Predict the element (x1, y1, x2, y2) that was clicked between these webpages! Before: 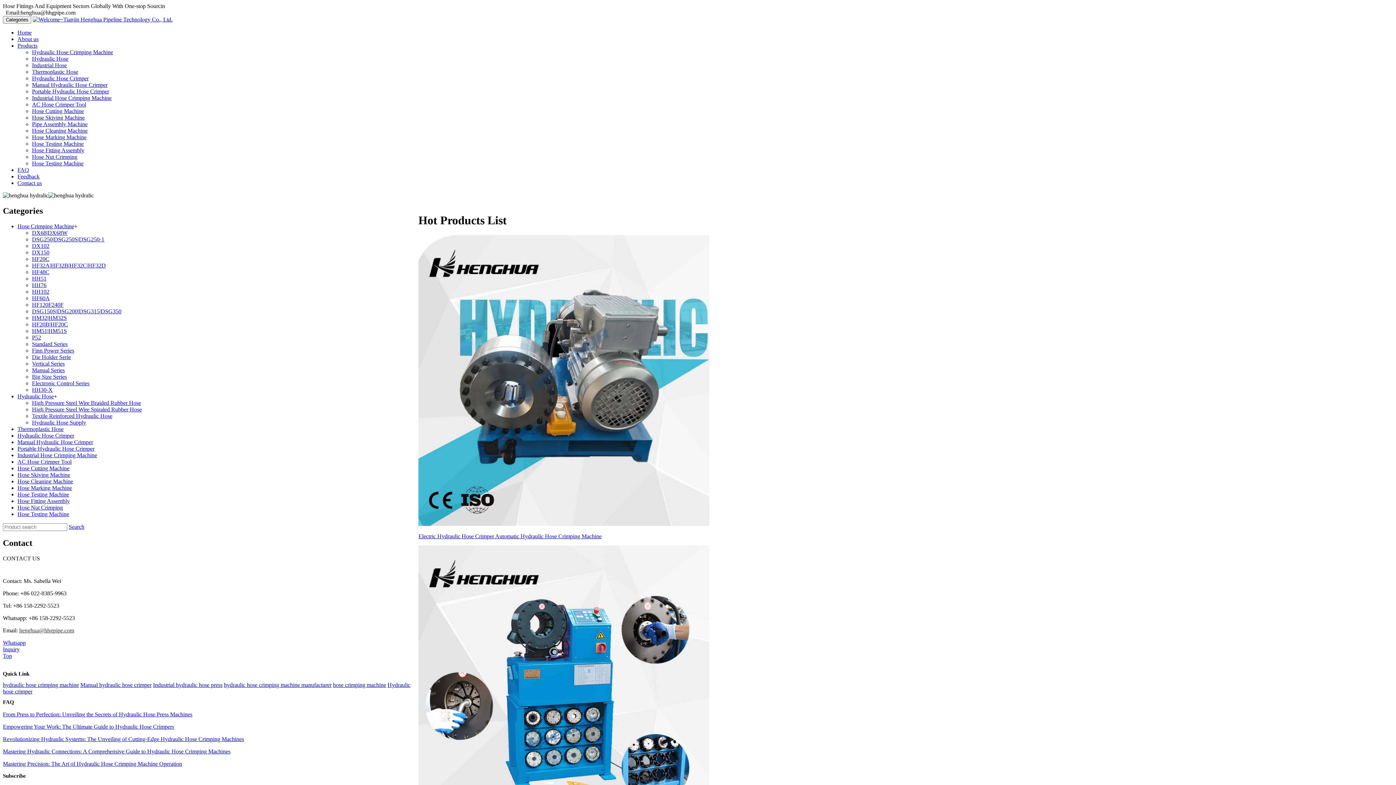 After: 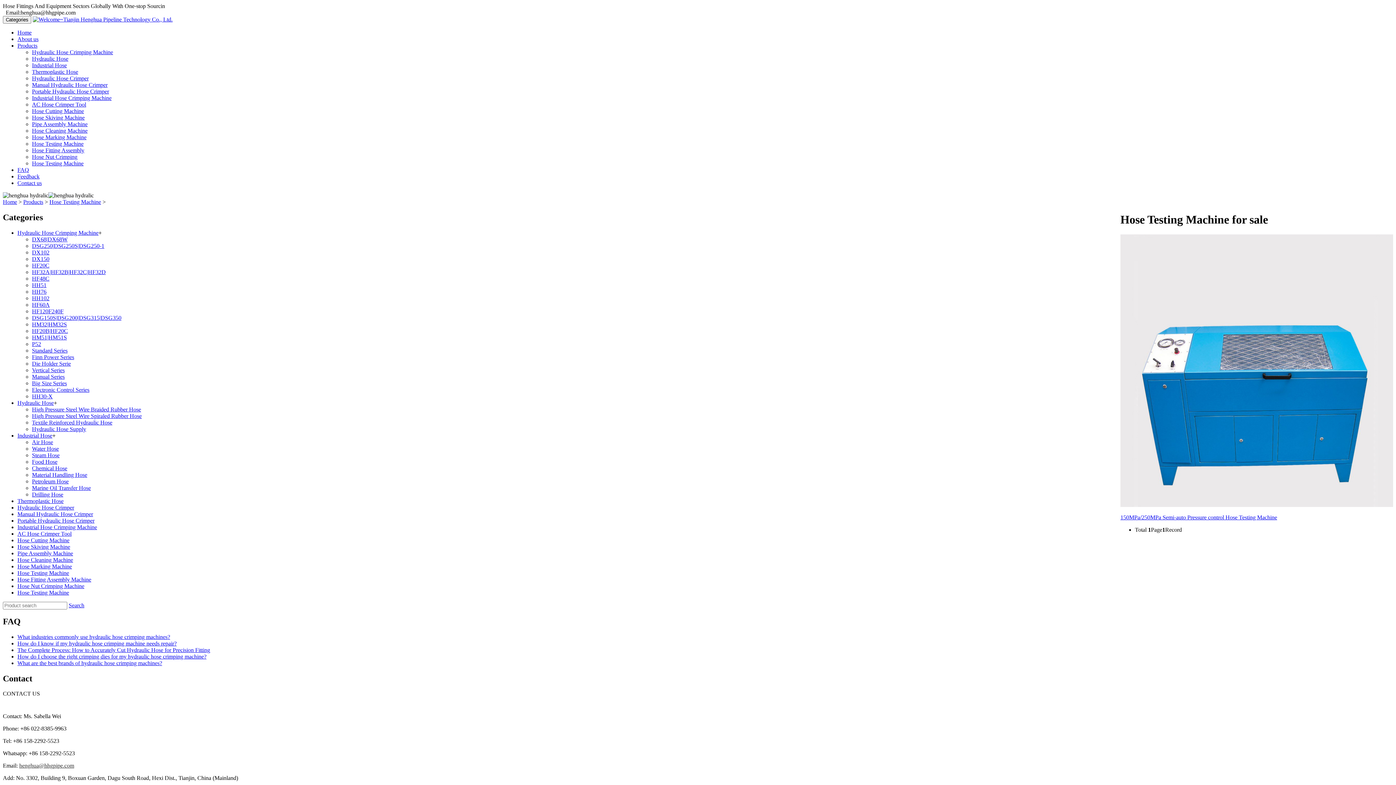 Action: bbox: (17, 491, 69, 497) label: Hose Testing Machine